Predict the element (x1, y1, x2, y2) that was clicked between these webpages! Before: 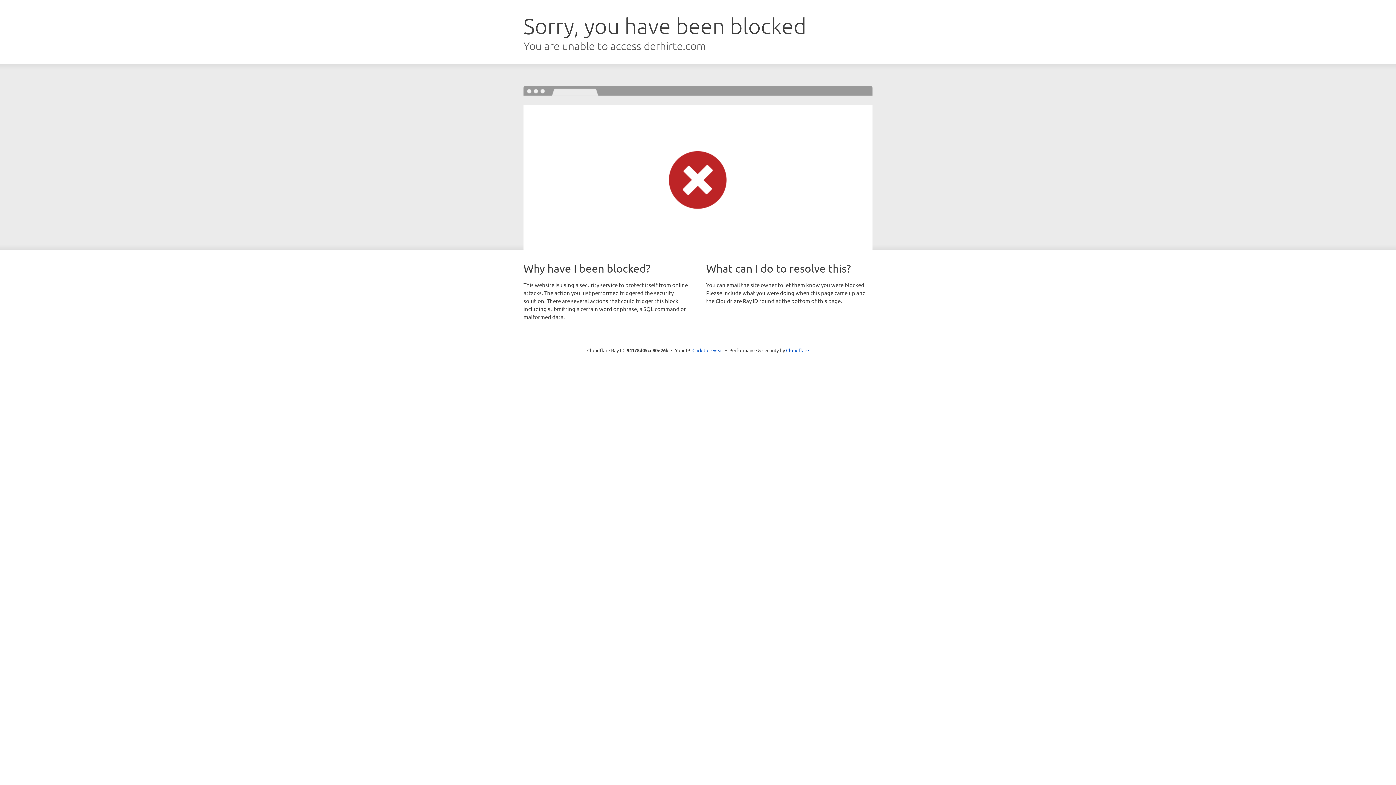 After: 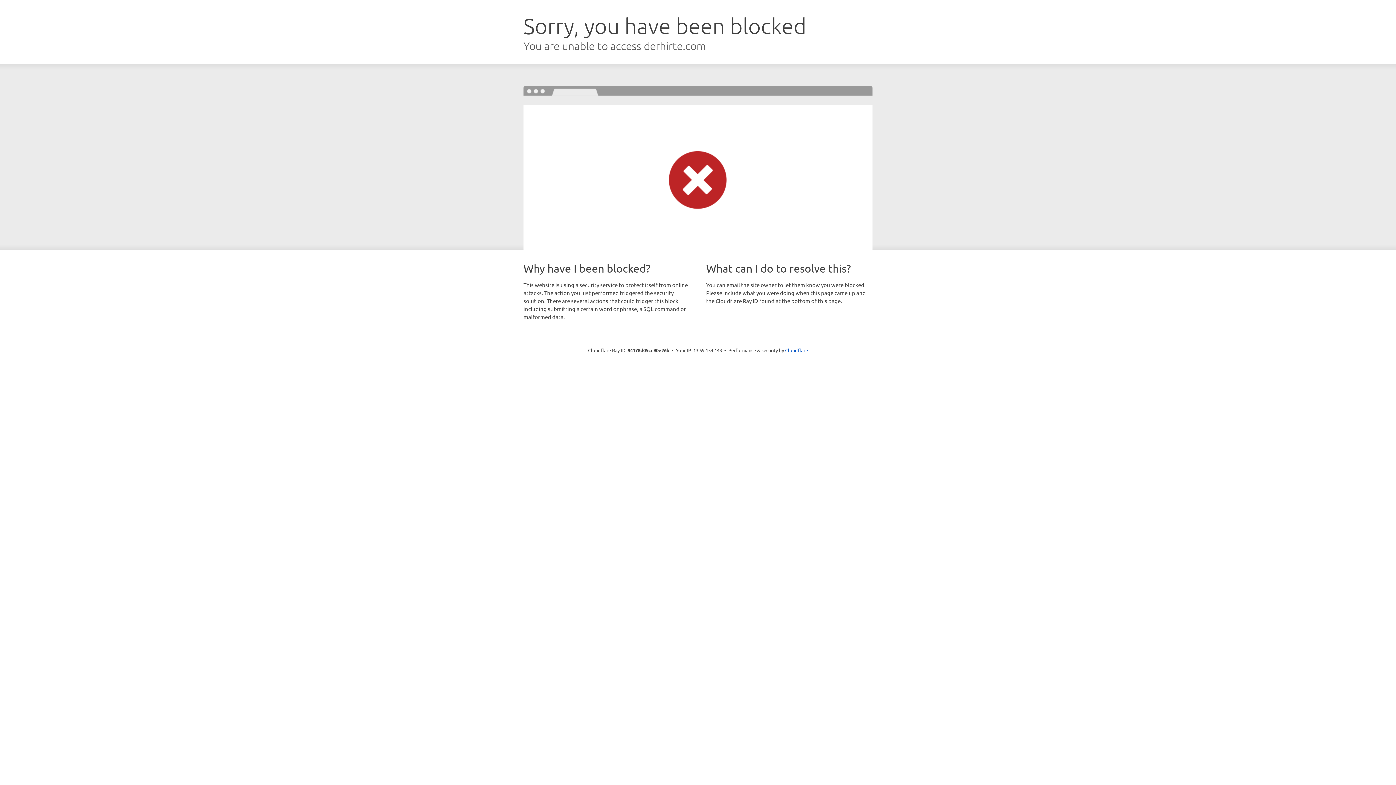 Action: bbox: (692, 346, 723, 353) label: Click to reveal